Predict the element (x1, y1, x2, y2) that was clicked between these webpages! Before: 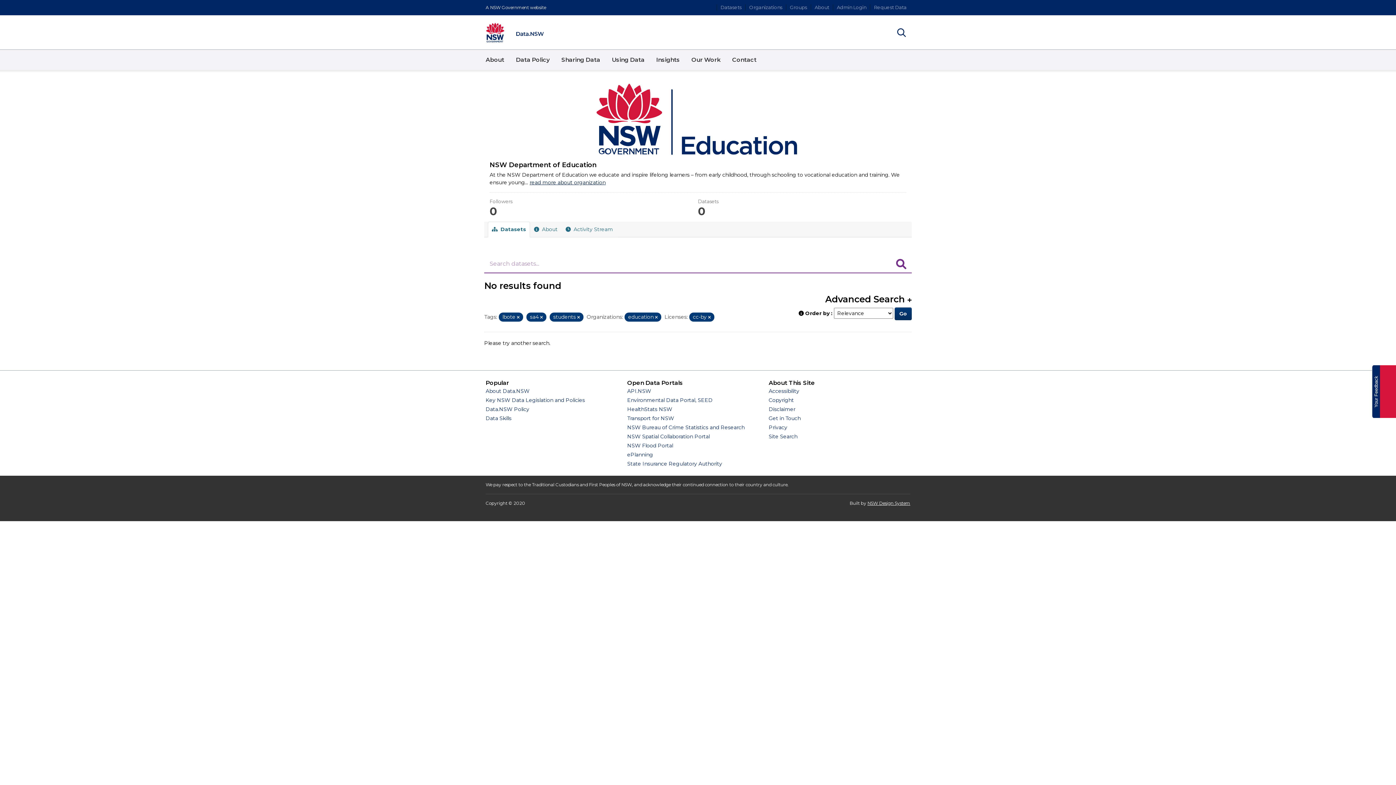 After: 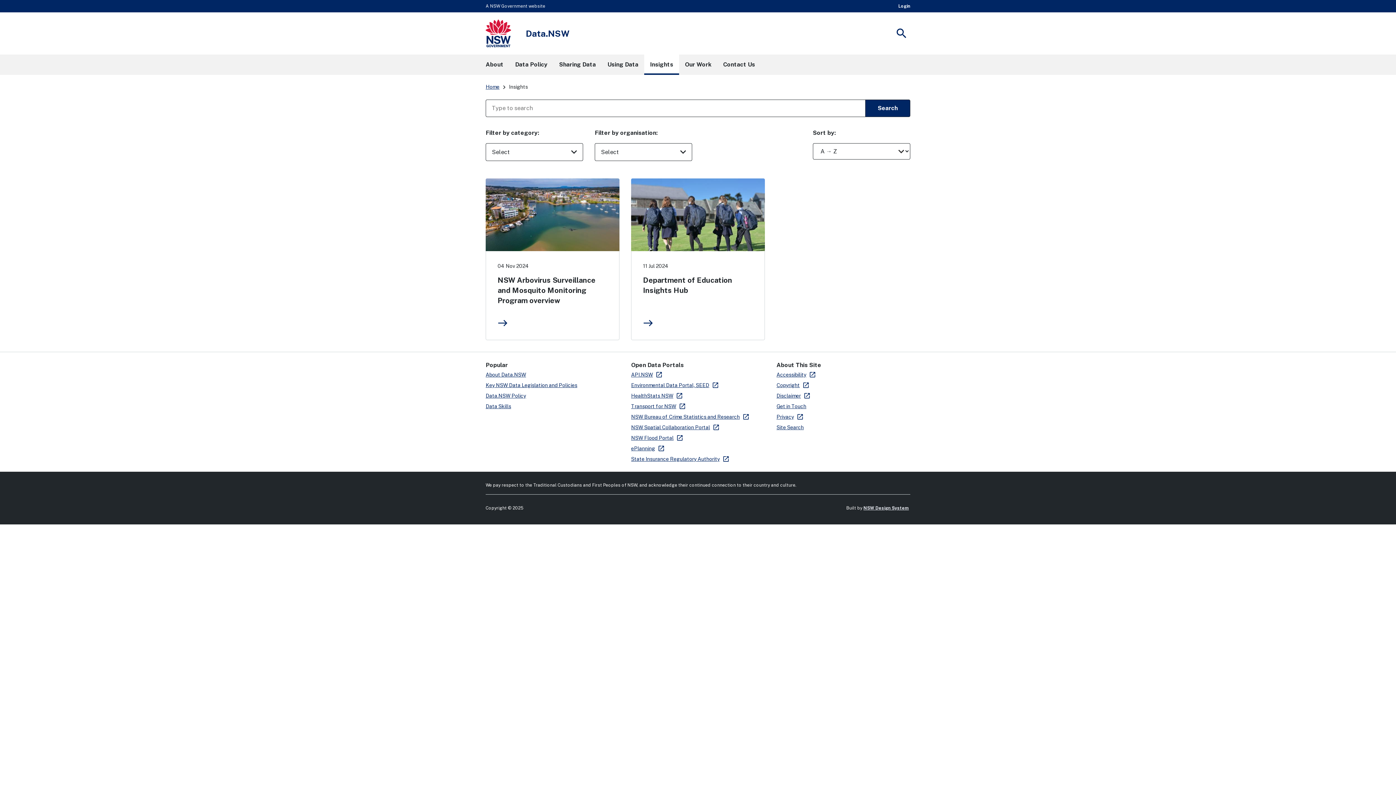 Action: bbox: (650, 49, 685, 70) label: Insights